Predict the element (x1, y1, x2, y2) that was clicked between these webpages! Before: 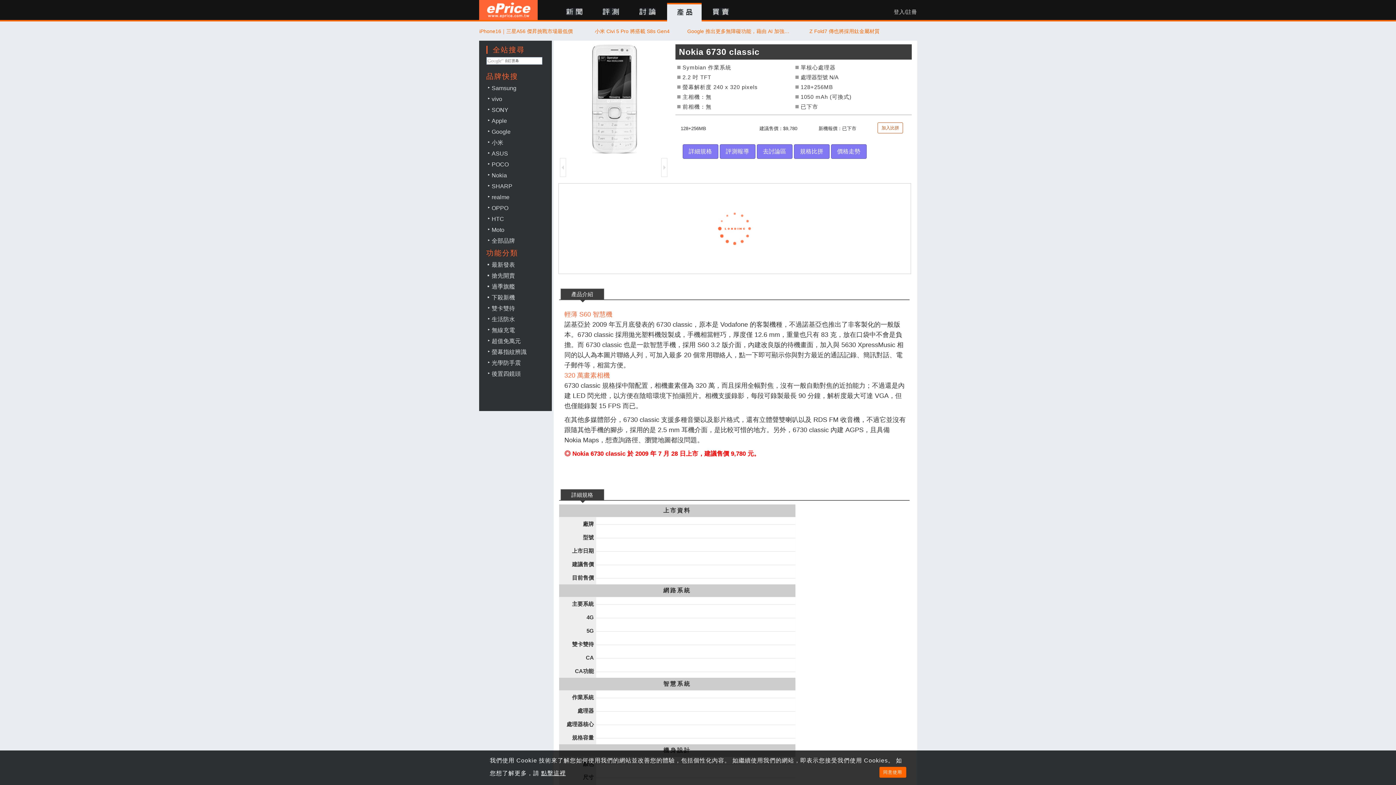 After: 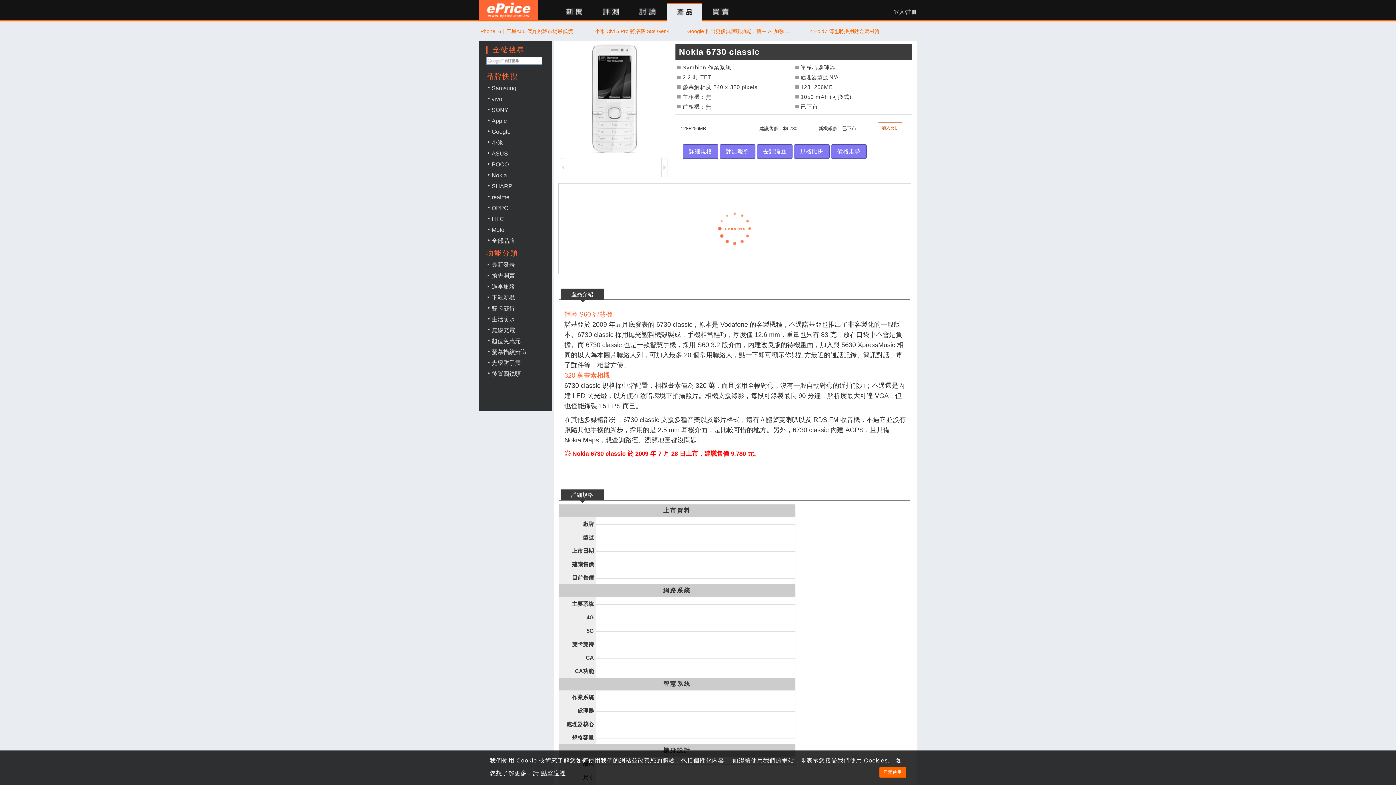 Action: bbox: (541, 770, 566, 776) label: 點擊這裡